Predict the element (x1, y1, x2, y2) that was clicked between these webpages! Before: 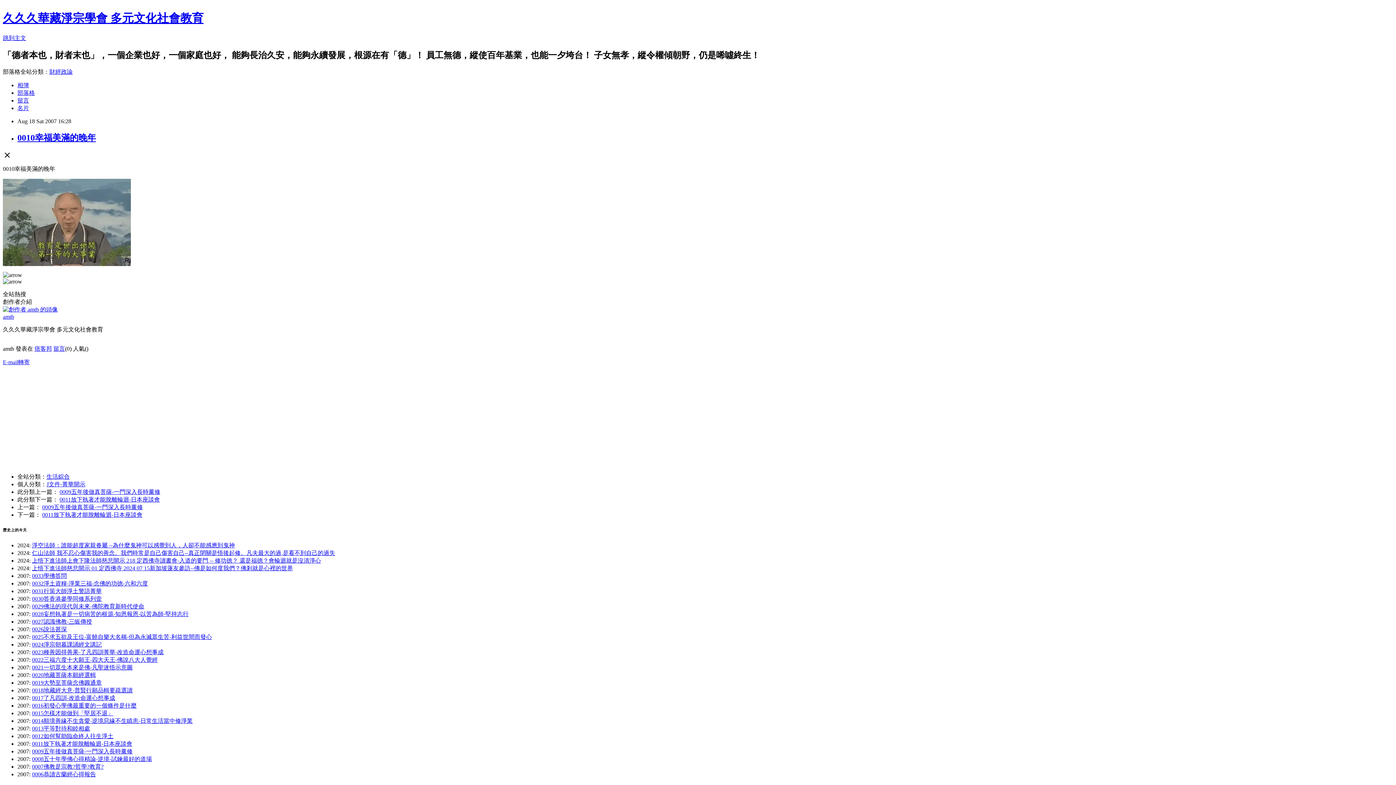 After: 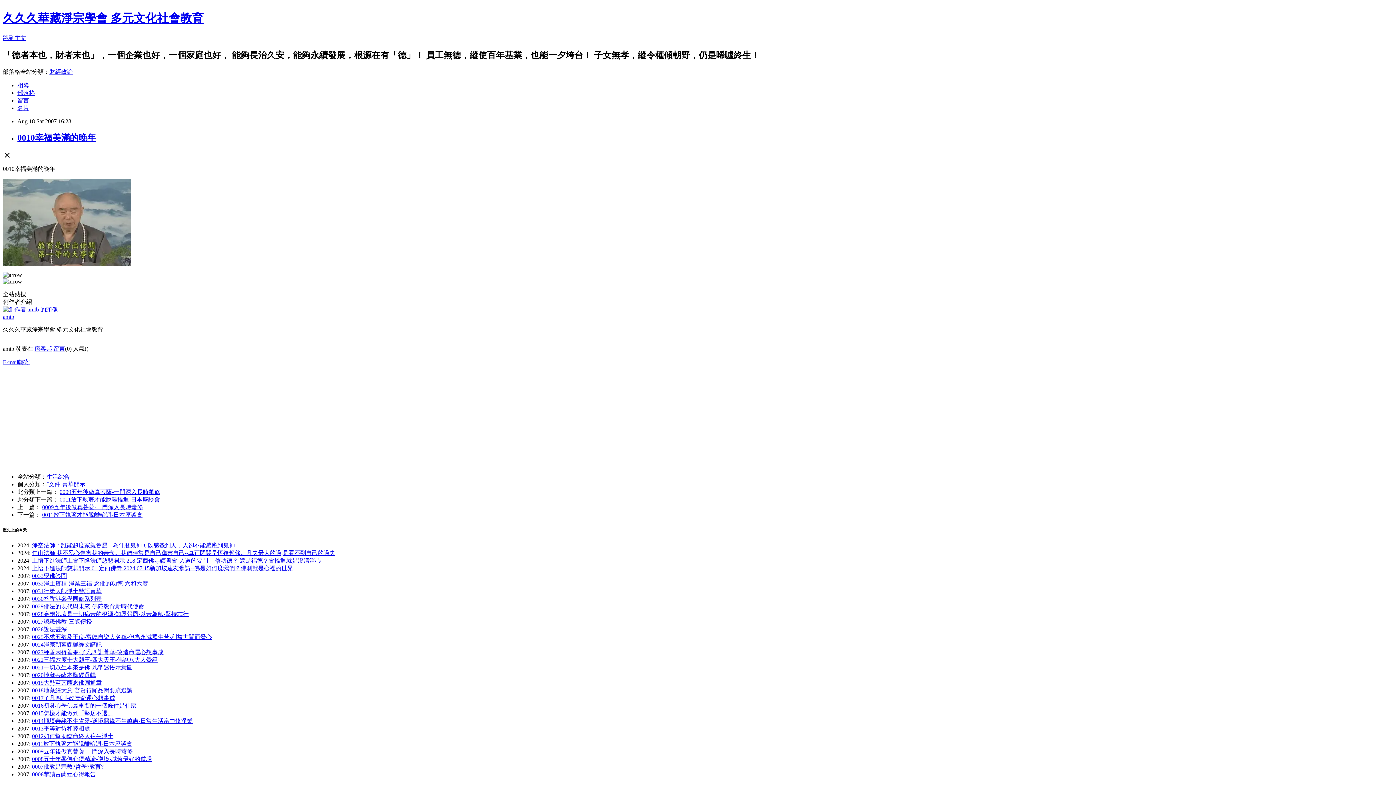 Action: label: E-mail轉寄 bbox: (2, 359, 29, 365)